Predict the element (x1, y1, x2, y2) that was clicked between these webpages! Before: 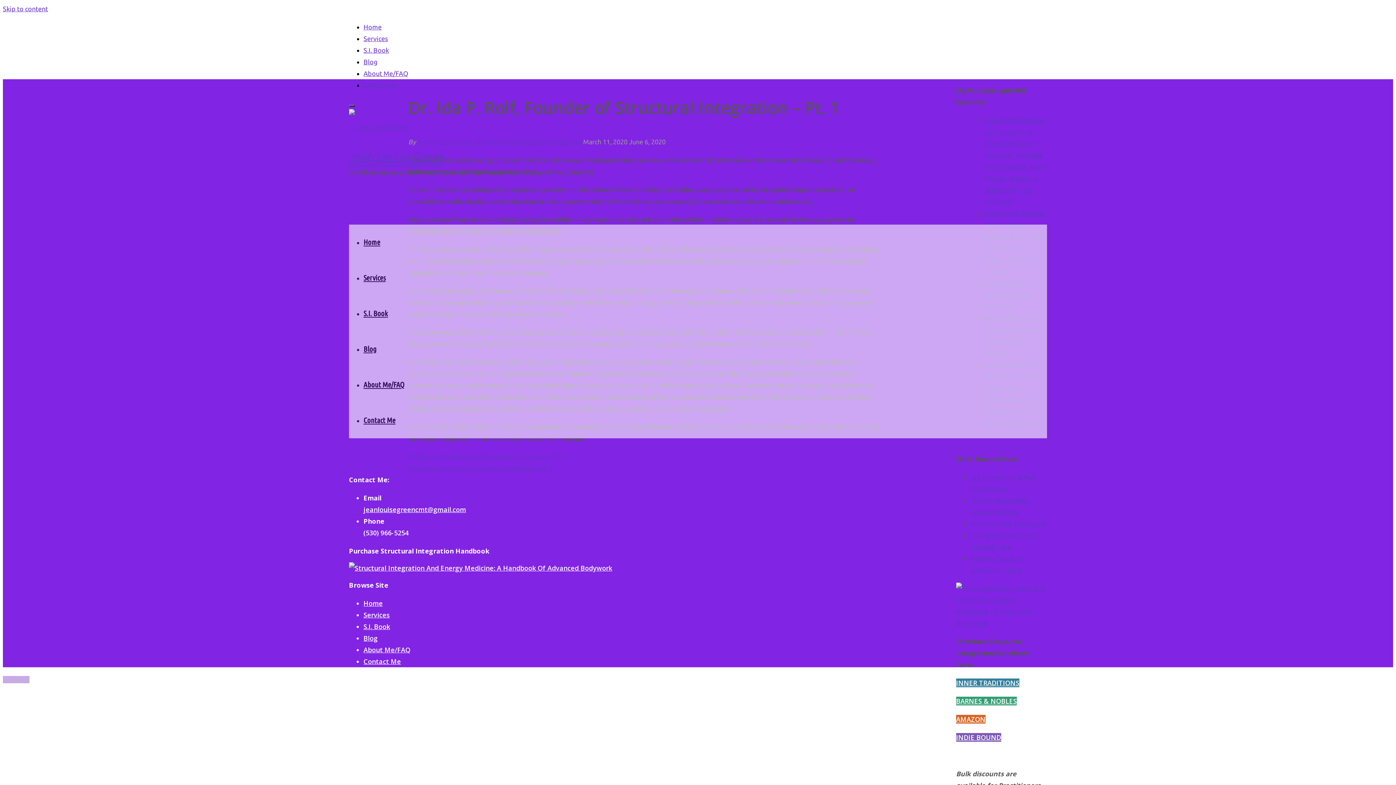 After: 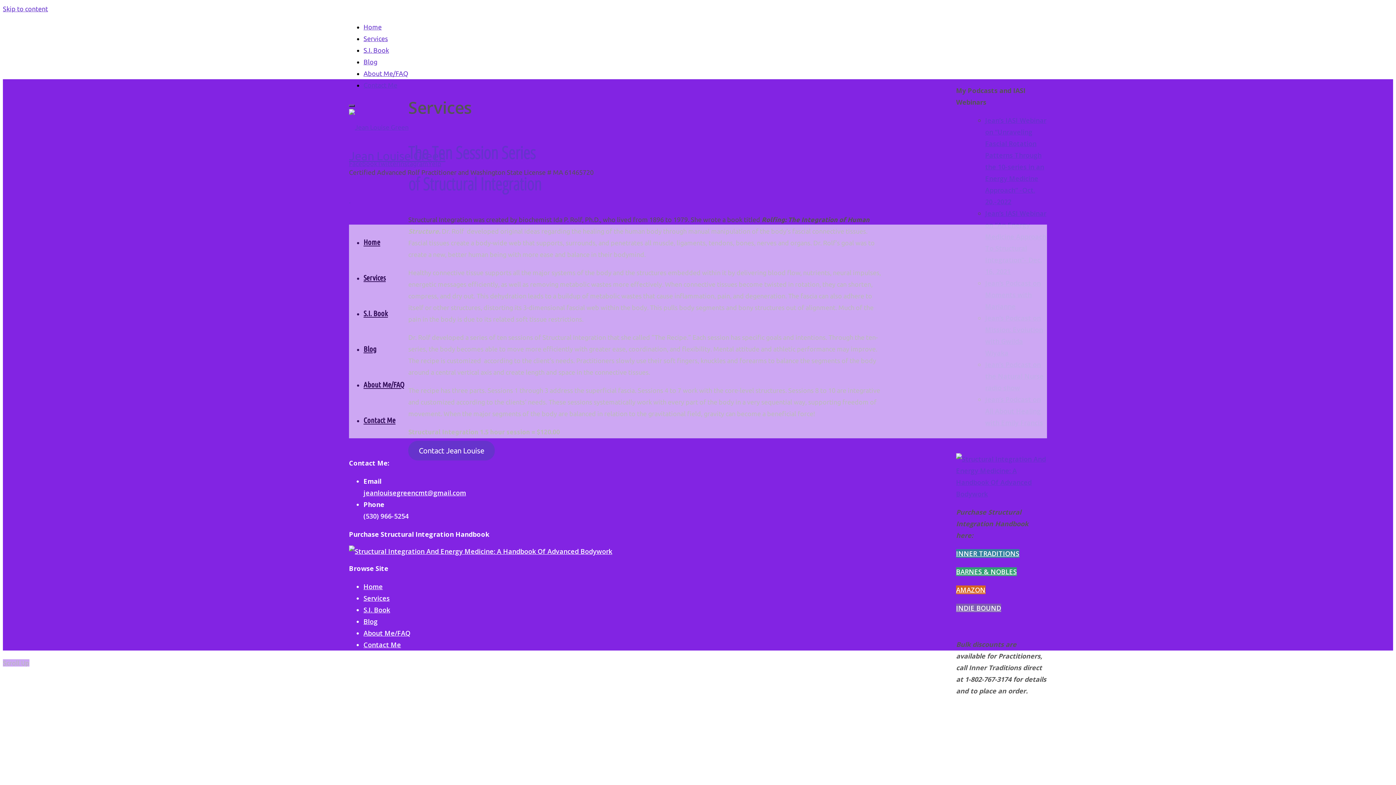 Action: label: Services bbox: (363, 34, 388, 42)